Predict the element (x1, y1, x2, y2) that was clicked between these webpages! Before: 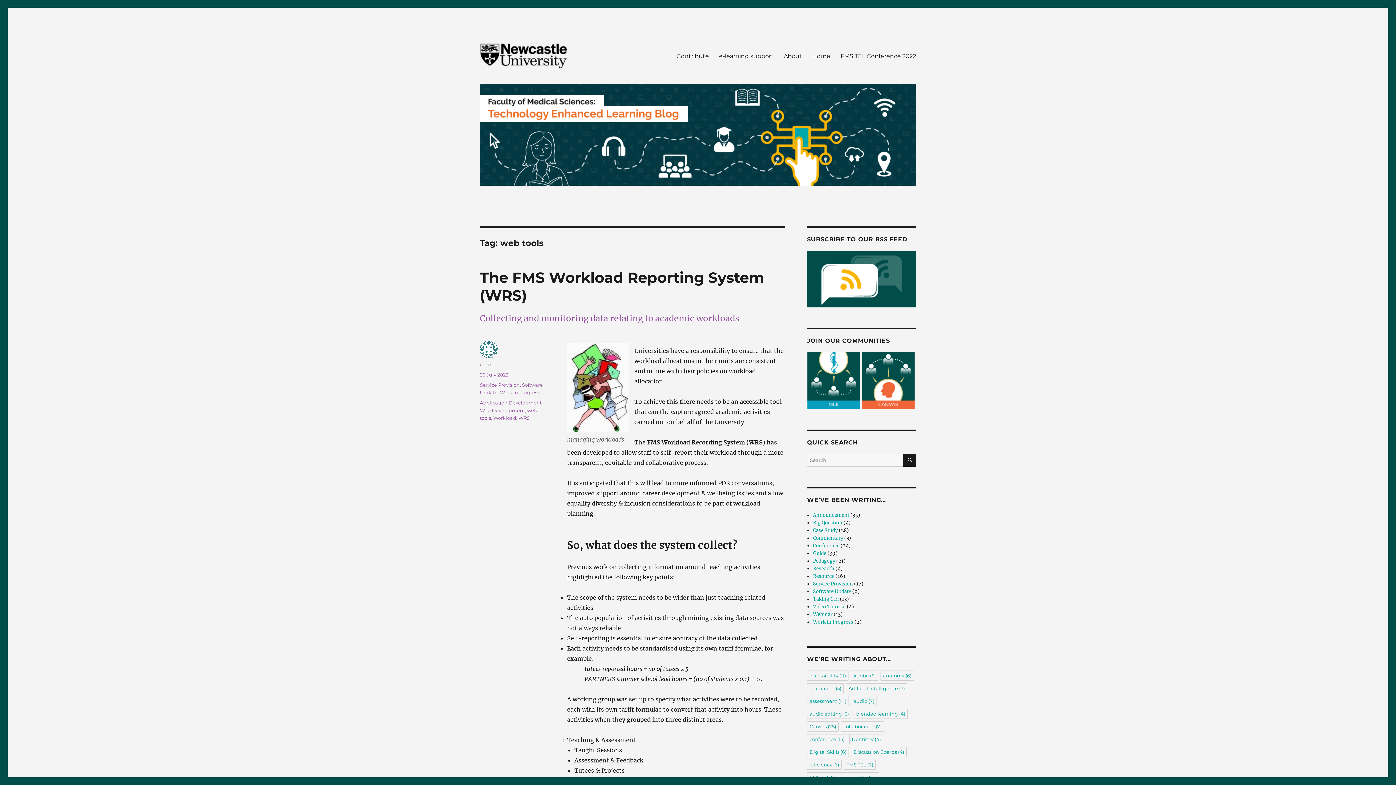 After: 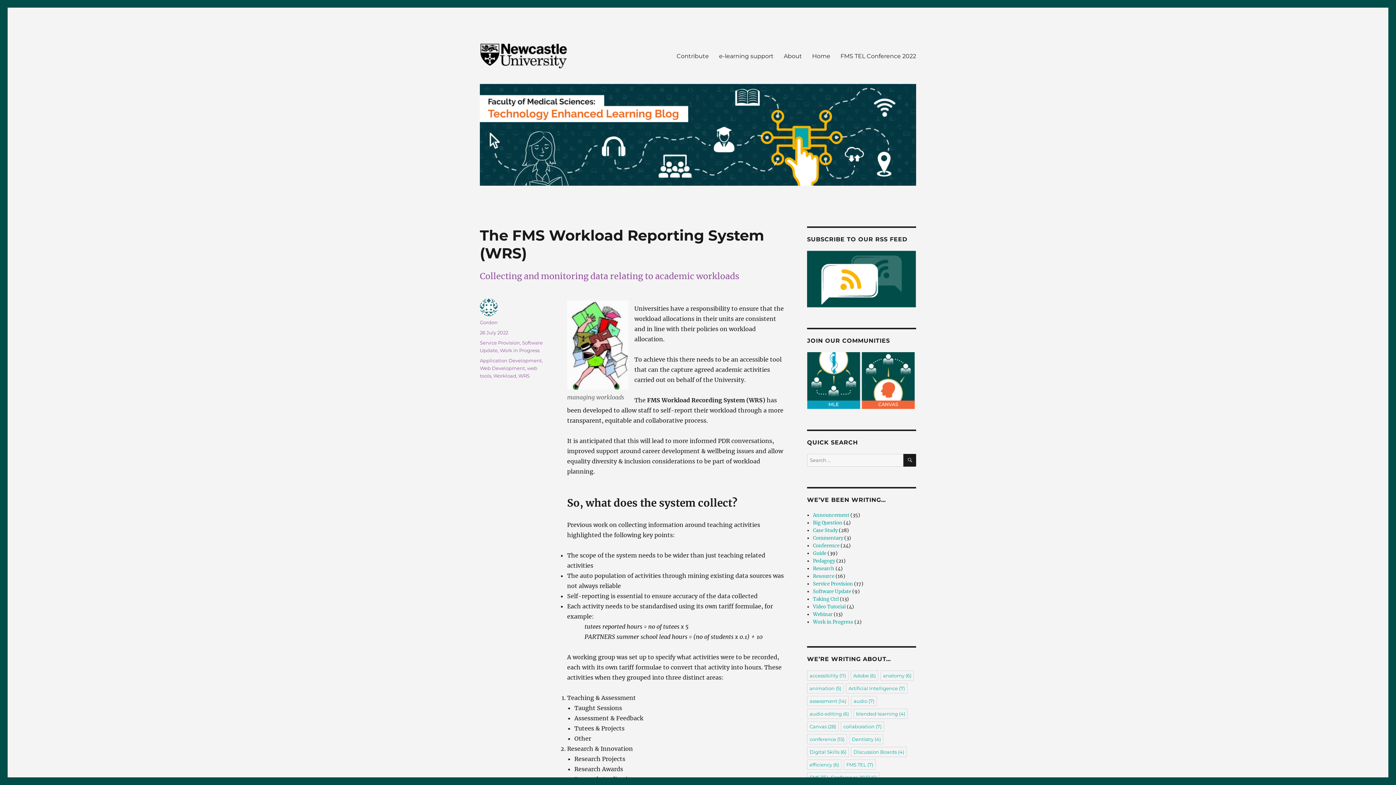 Action: bbox: (480, 372, 508, 377) label: 26 July 2022